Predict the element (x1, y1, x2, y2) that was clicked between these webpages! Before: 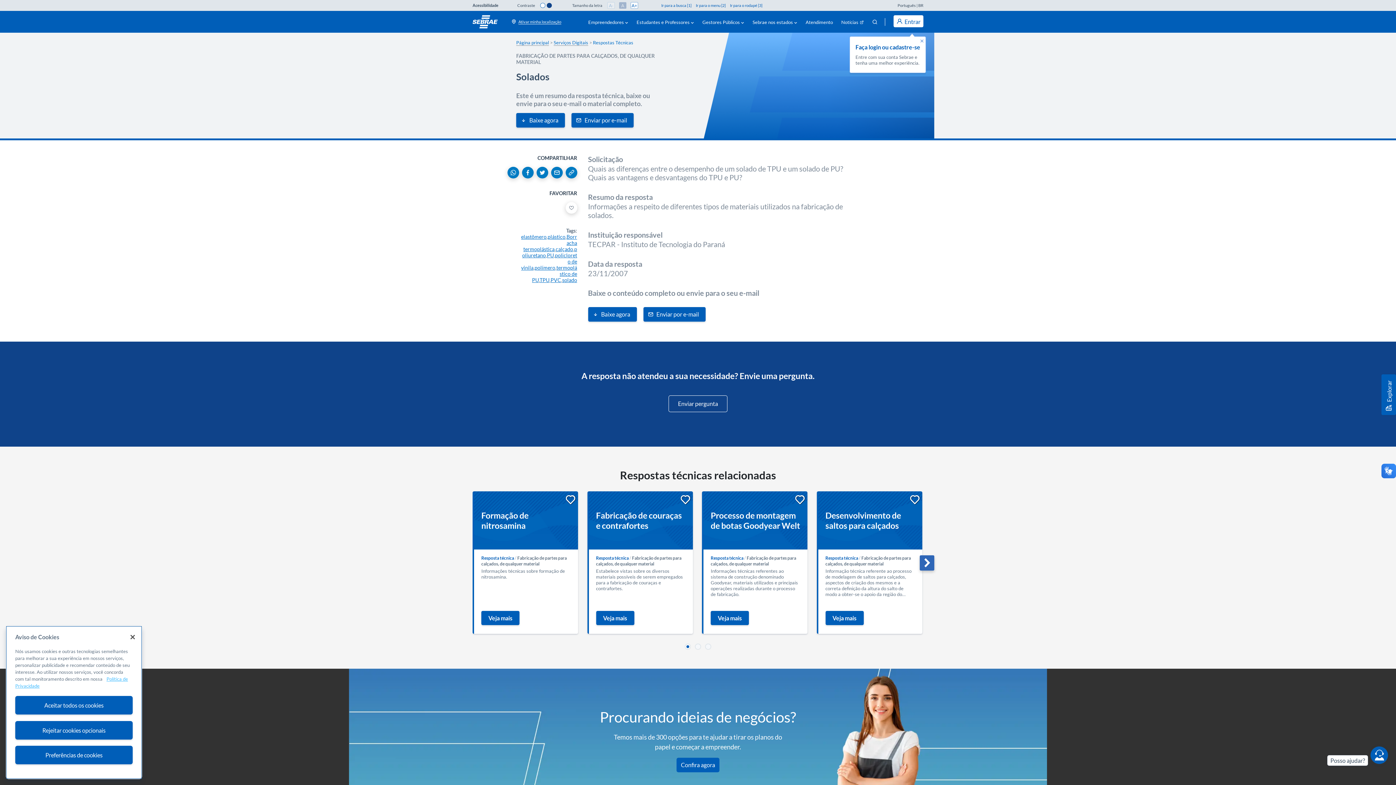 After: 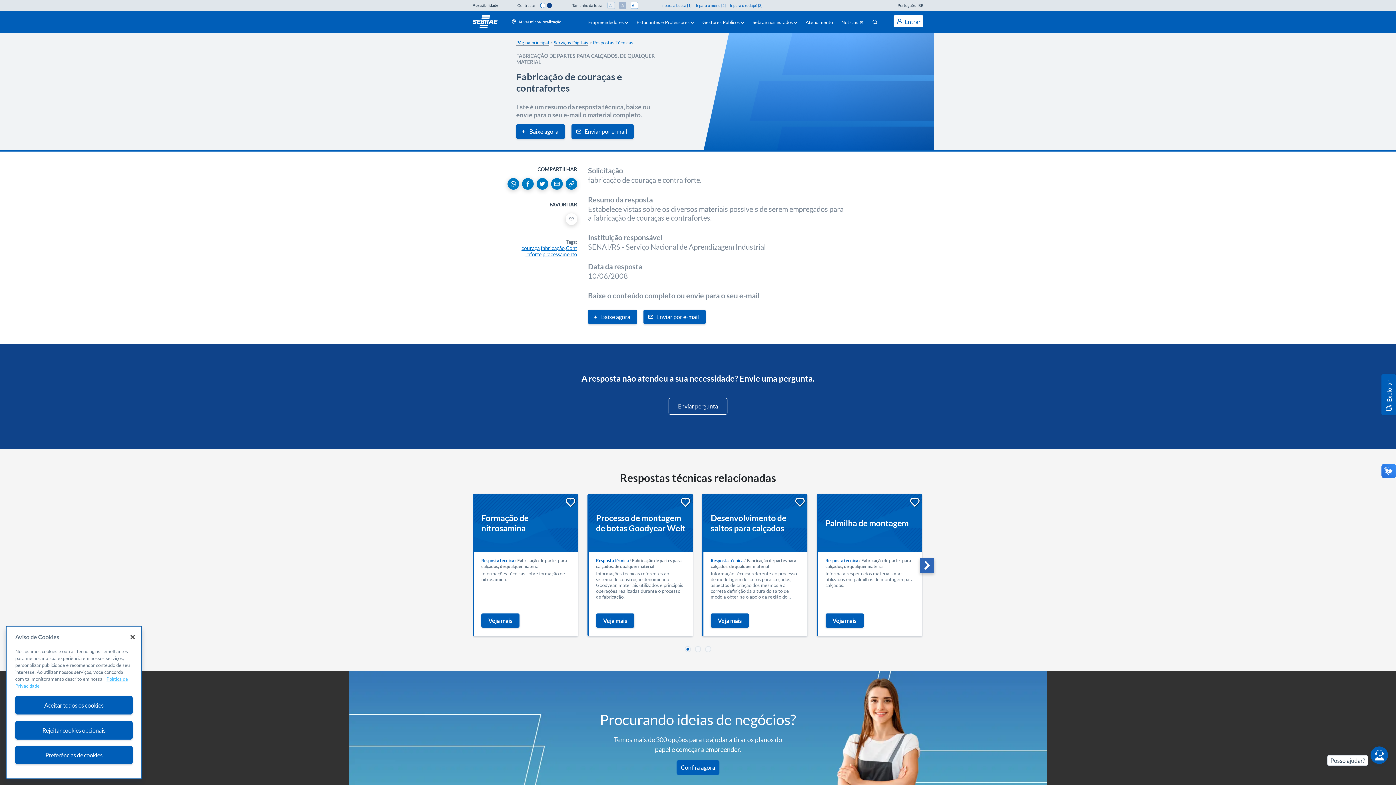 Action: label: Fabricação de couraças e contrafortes bbox: (596, 510, 682, 530)